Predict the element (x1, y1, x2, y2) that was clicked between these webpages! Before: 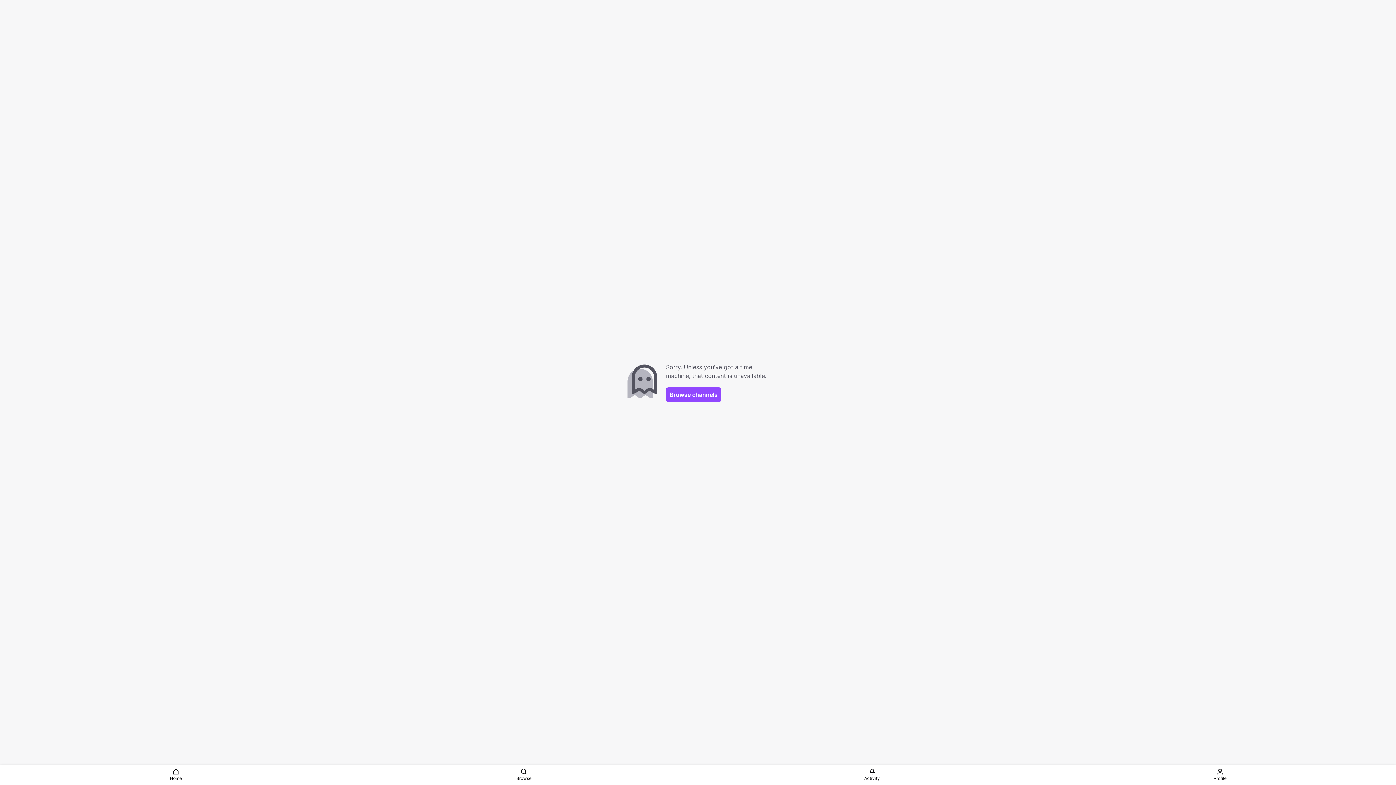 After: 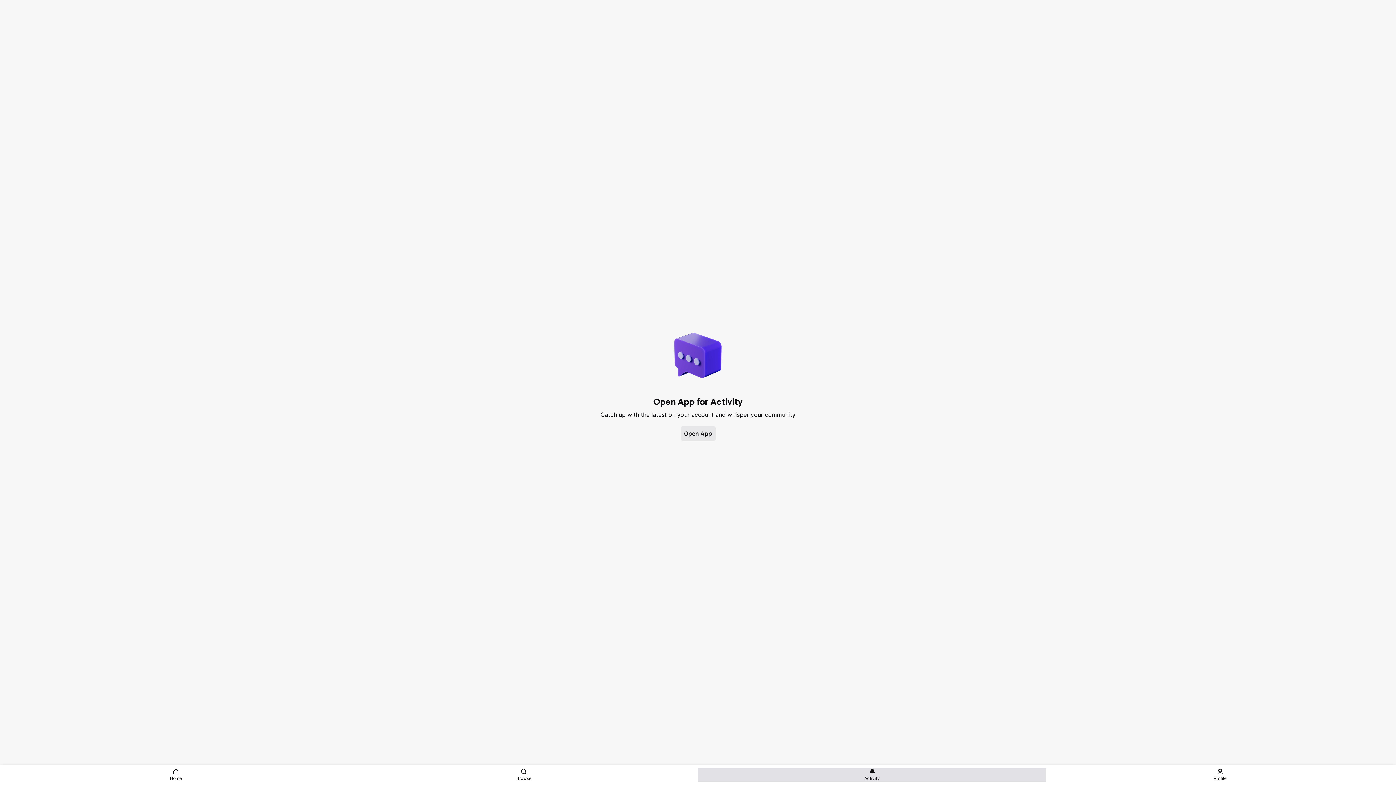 Action: bbox: (698, 768, 1046, 782) label: Activity